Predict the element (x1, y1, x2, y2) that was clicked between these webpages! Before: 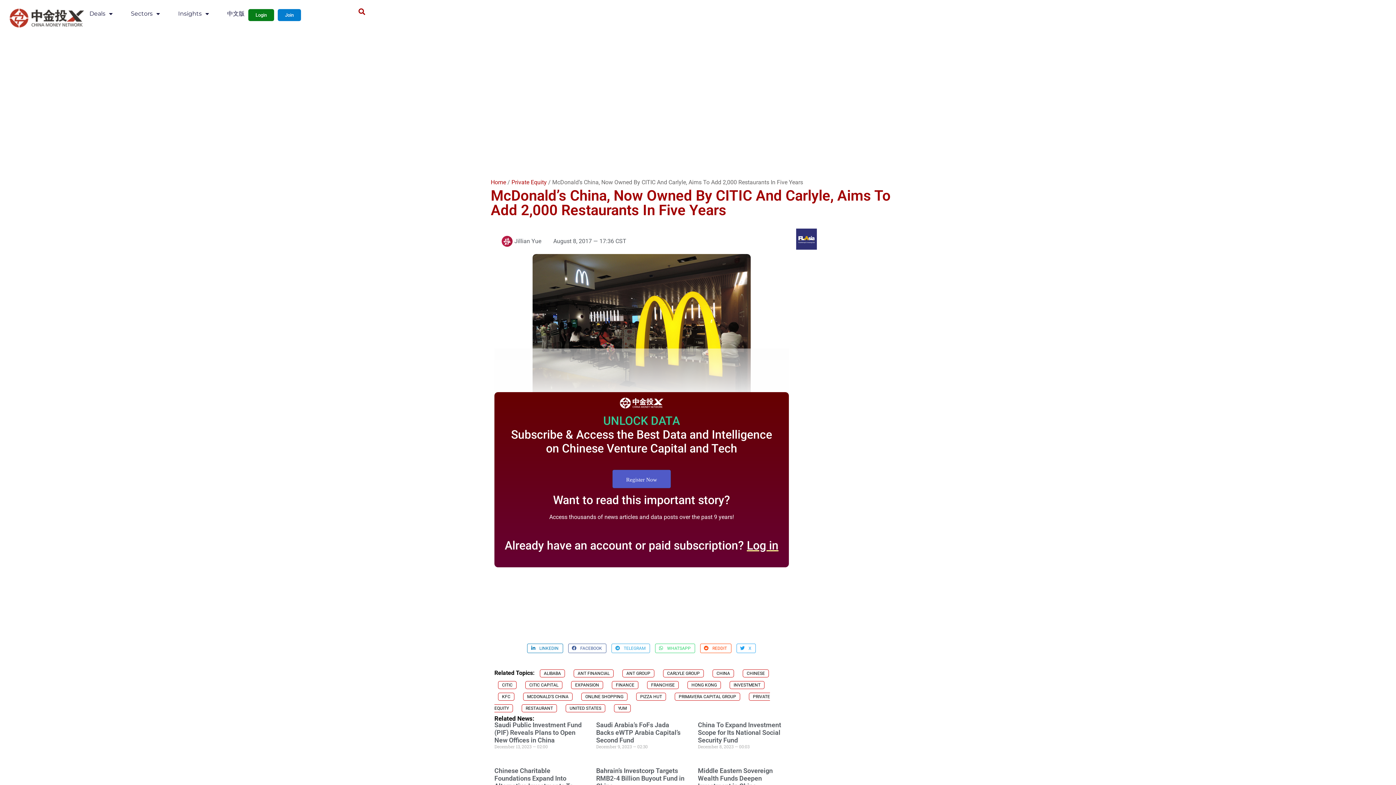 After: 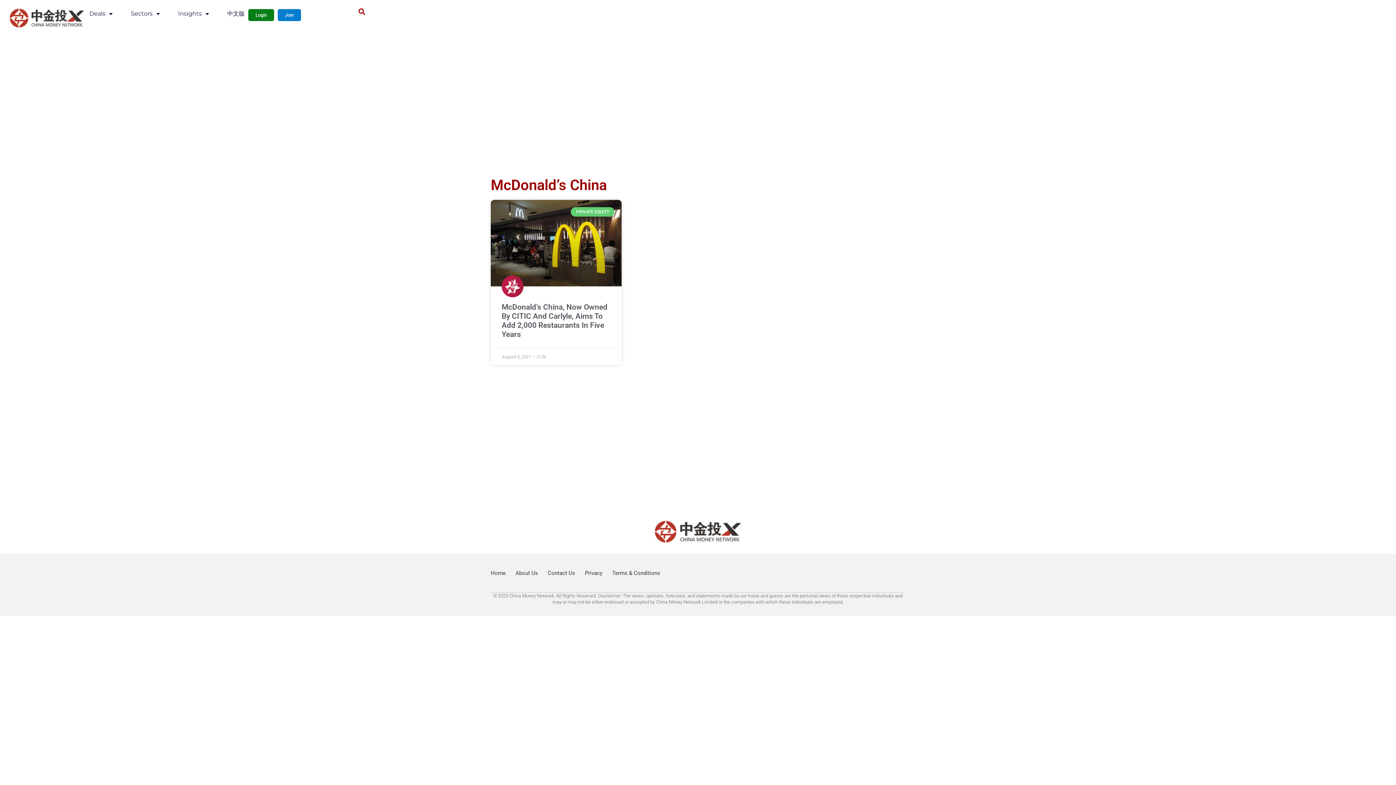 Action: label: MCDONALD'S CHINA bbox: (523, 692, 572, 700)